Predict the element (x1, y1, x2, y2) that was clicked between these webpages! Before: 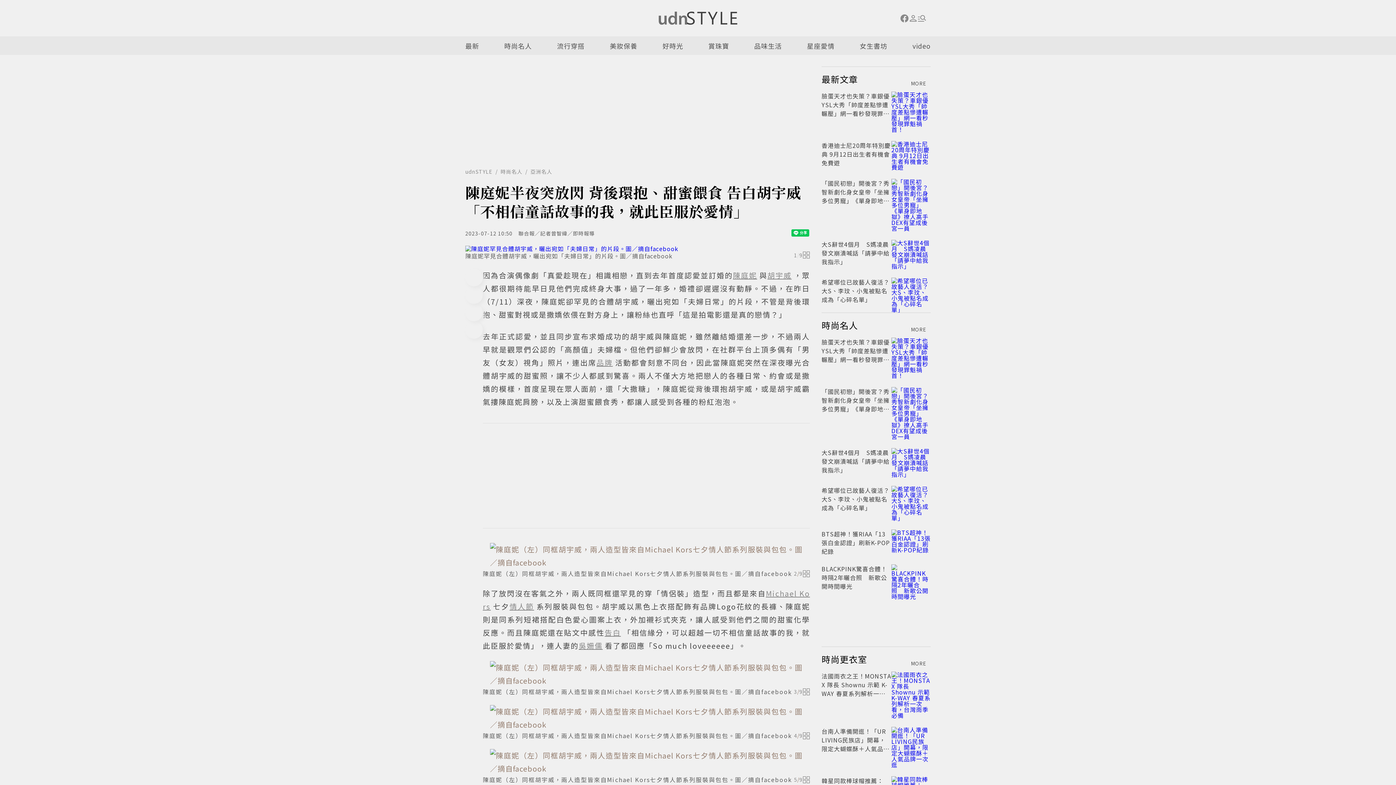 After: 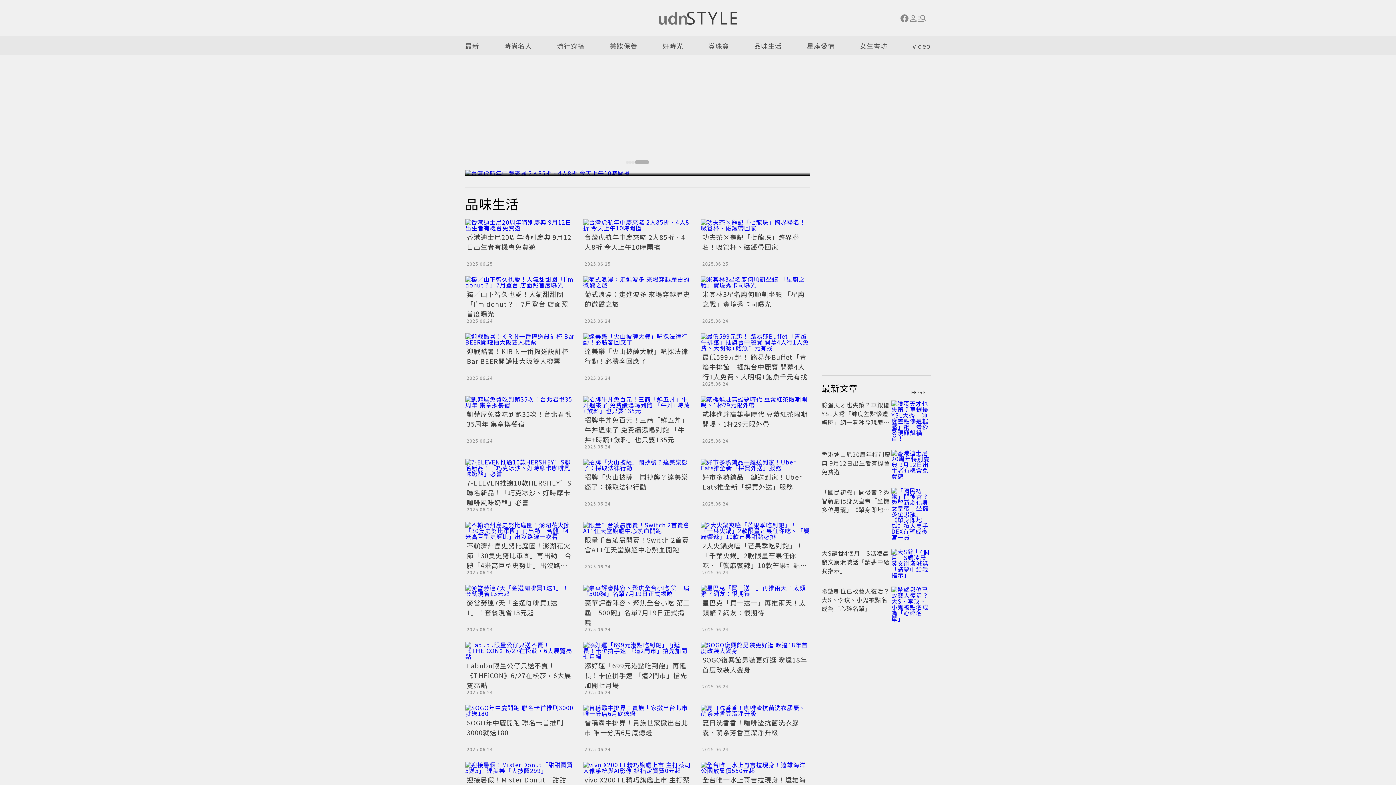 Action: label: 品味生活 bbox: (754, 36, 782, 54)